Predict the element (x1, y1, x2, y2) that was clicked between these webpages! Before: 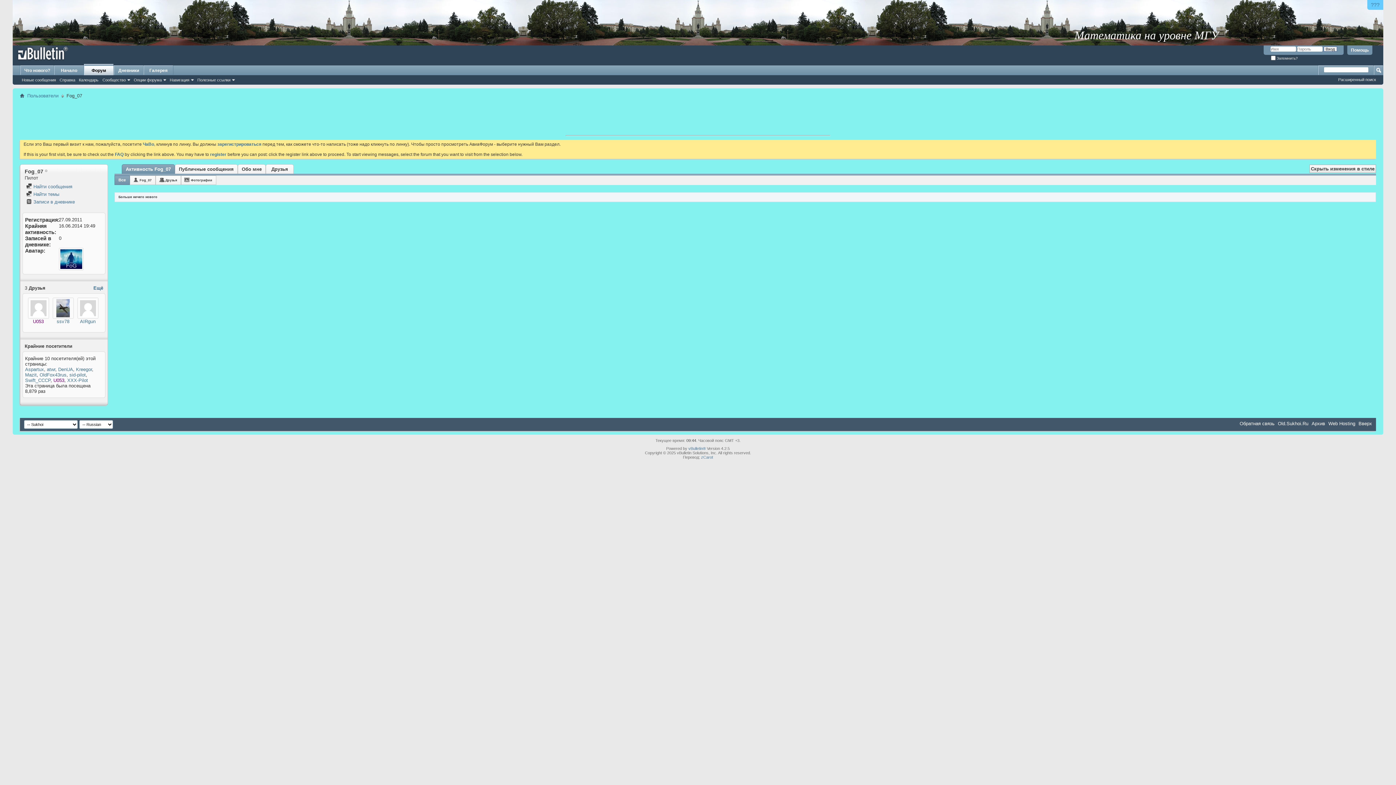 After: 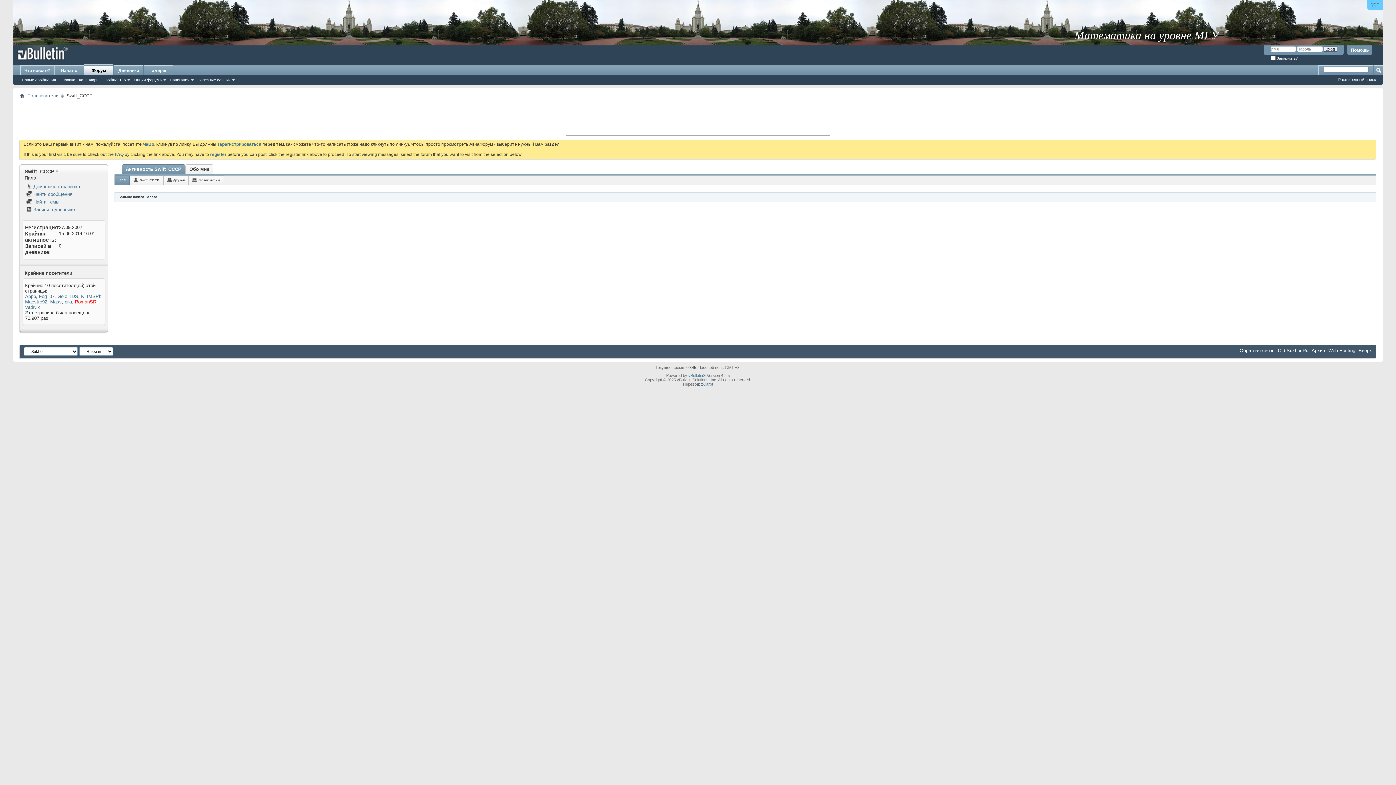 Action: label: Swift_CCCP bbox: (25, 377, 50, 383)